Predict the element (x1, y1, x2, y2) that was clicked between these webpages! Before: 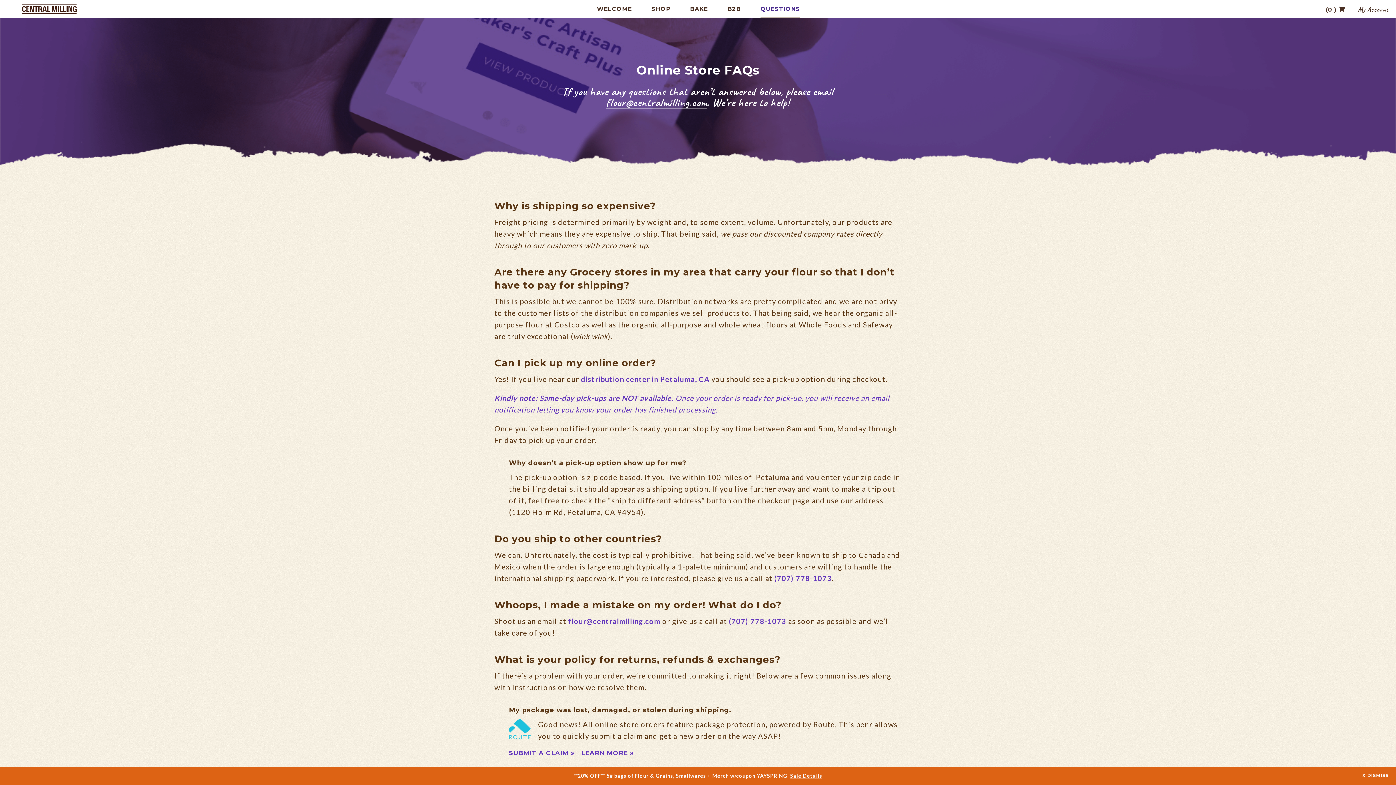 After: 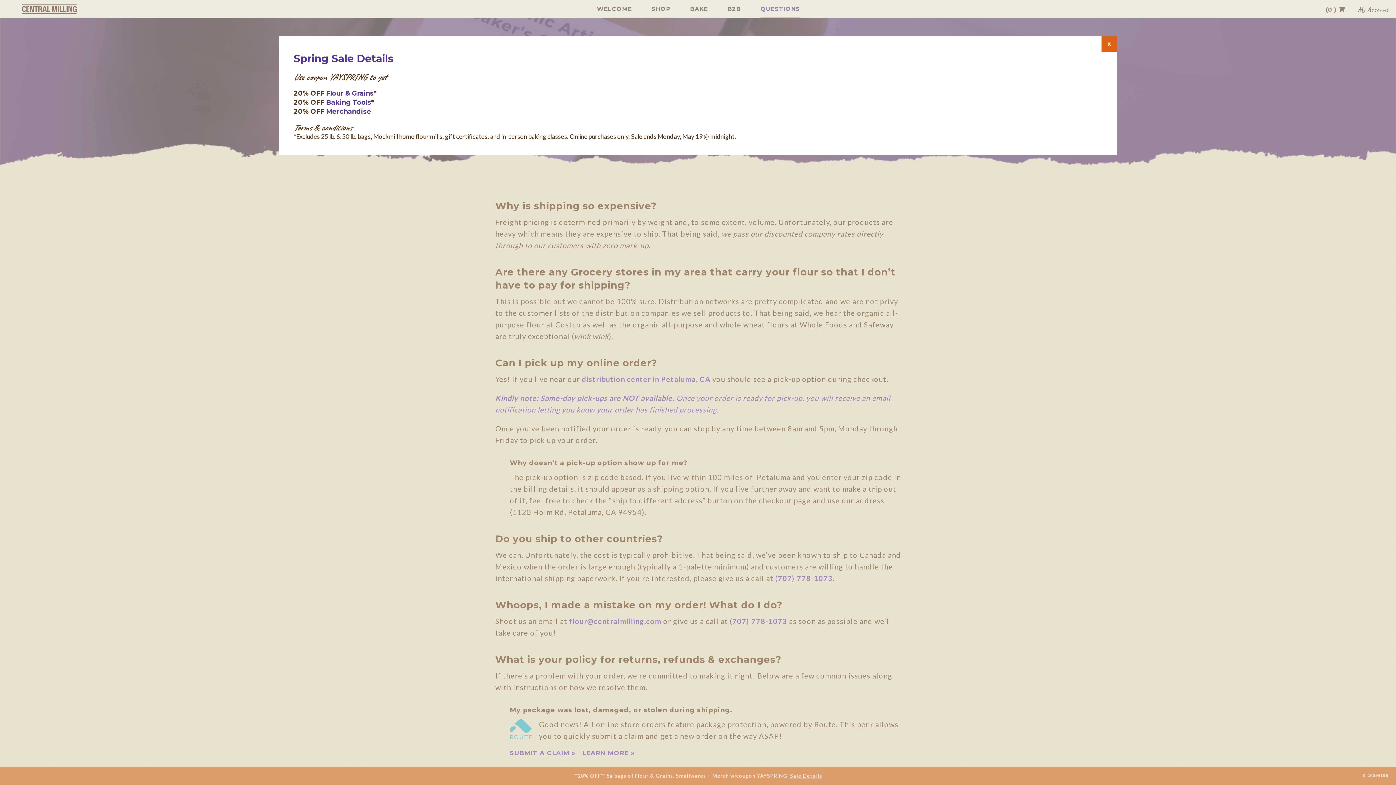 Action: label: Sale Details bbox: (790, 773, 822, 779)